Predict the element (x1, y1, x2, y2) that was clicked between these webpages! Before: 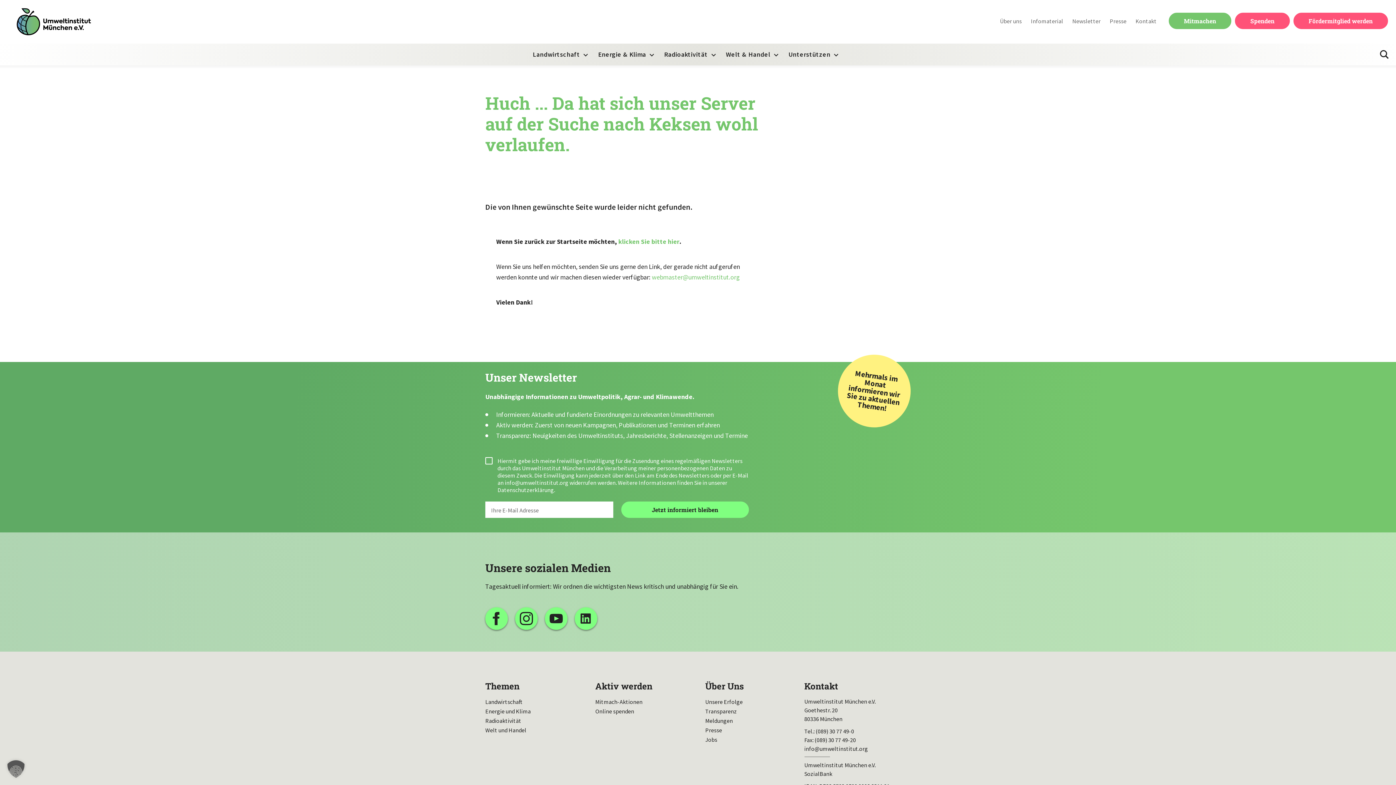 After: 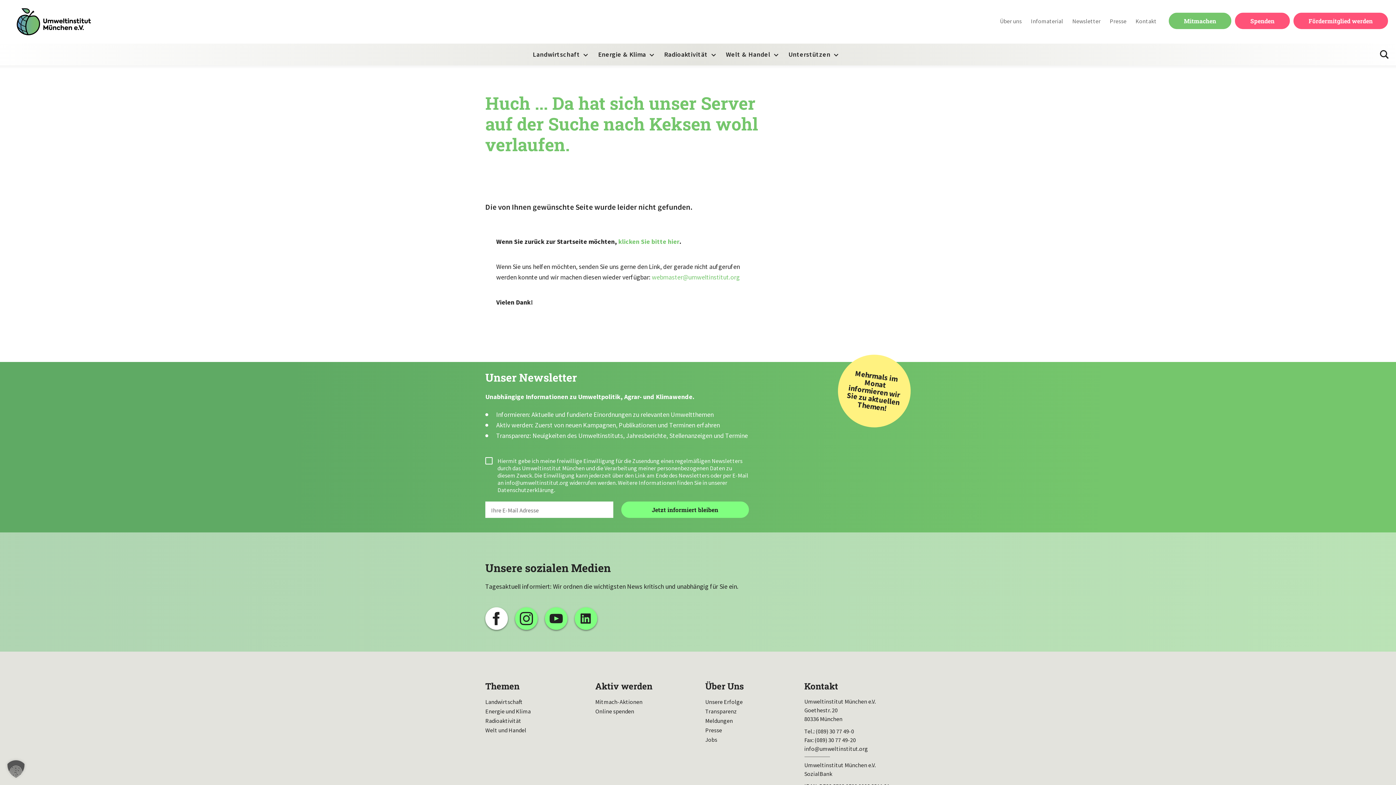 Action: label: Facebook bbox: (485, 607, 508, 630)